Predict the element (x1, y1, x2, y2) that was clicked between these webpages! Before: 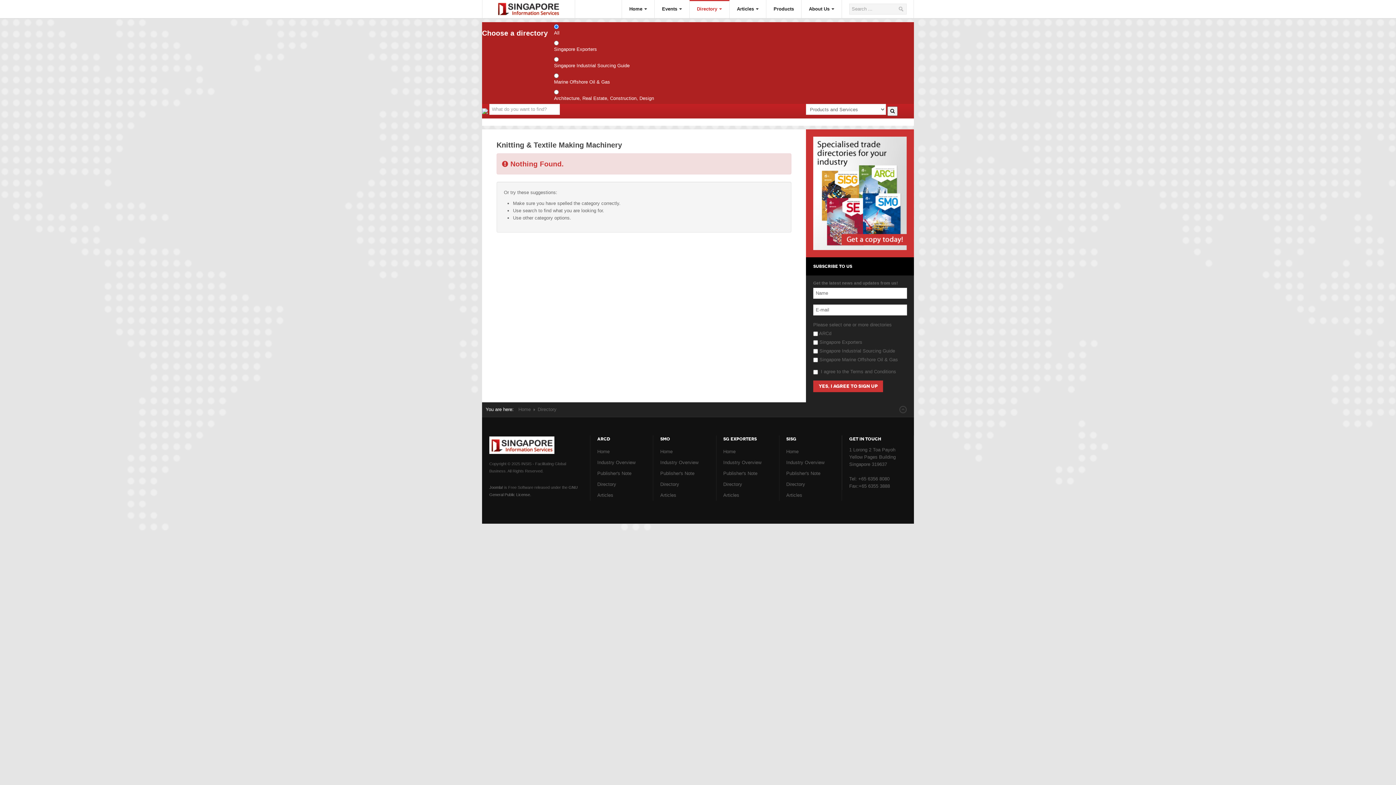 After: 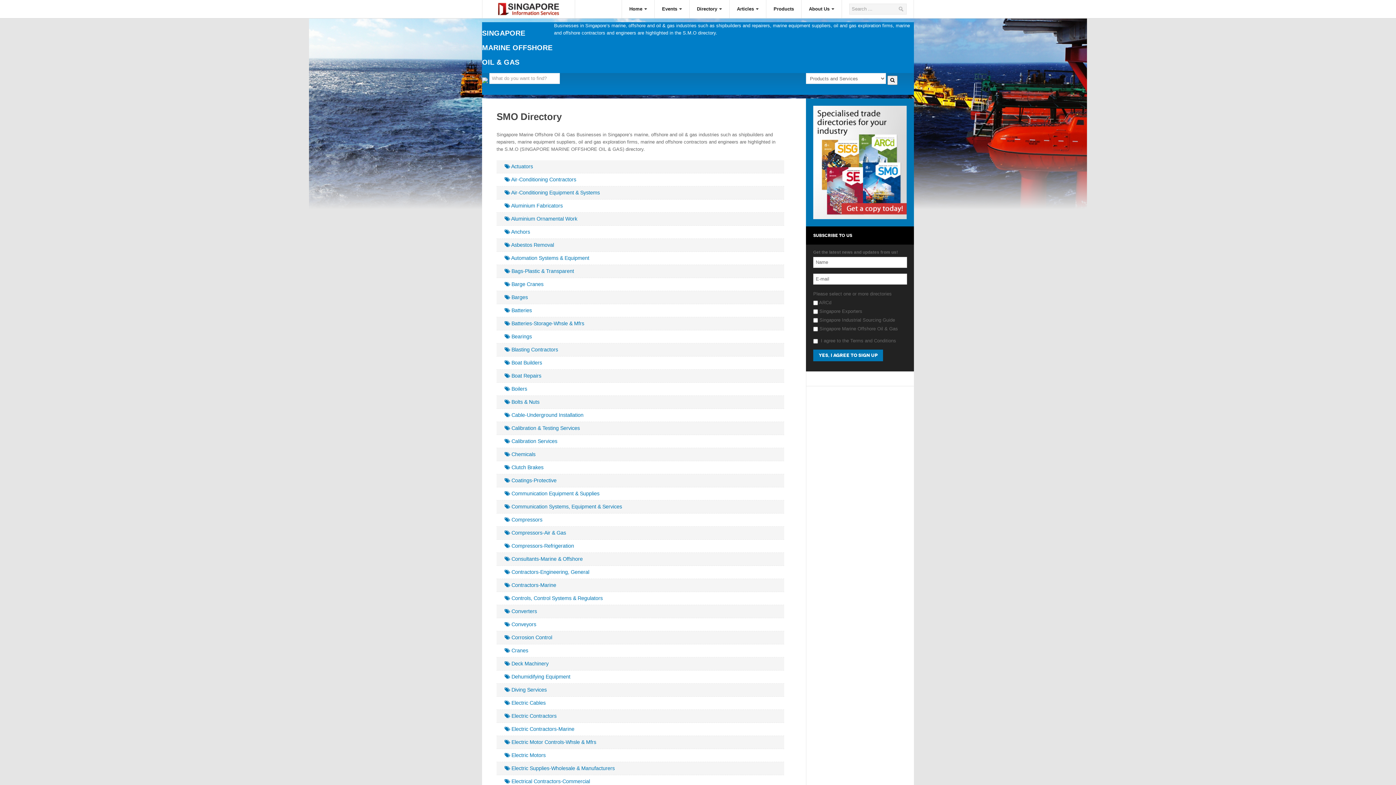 Action: label: Directory bbox: (660, 479, 708, 490)